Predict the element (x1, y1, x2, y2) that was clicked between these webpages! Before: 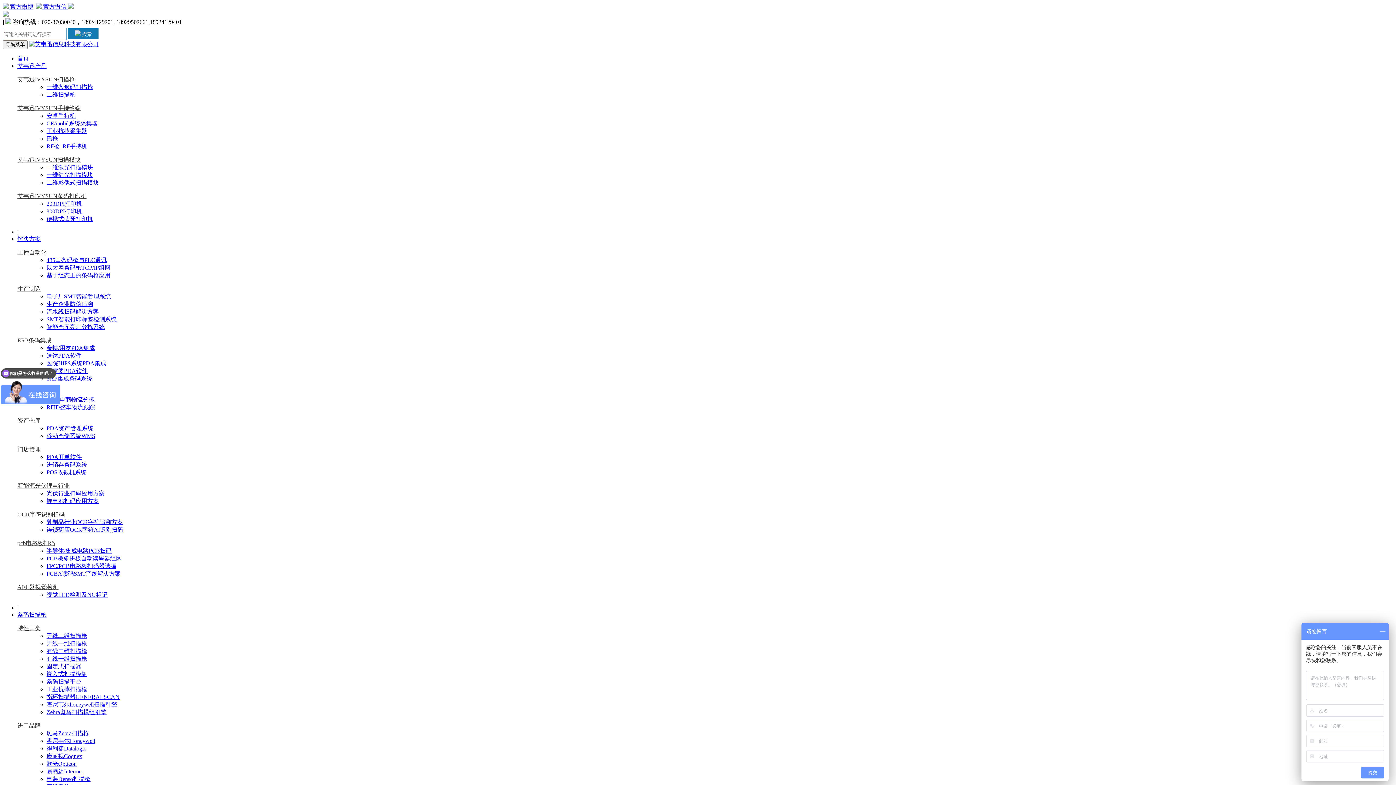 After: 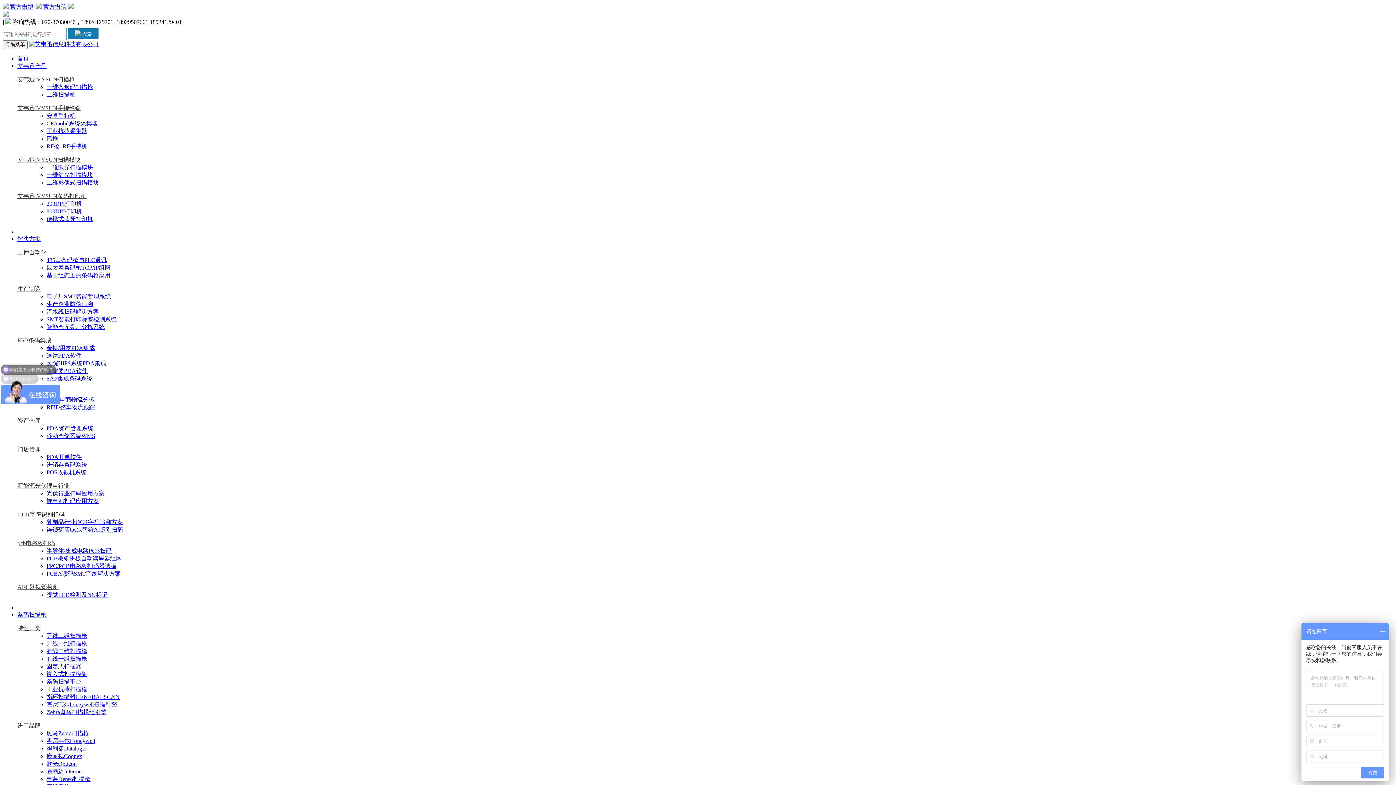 Action: bbox: (46, 656, 87, 662) label: 有线一维扫描枪